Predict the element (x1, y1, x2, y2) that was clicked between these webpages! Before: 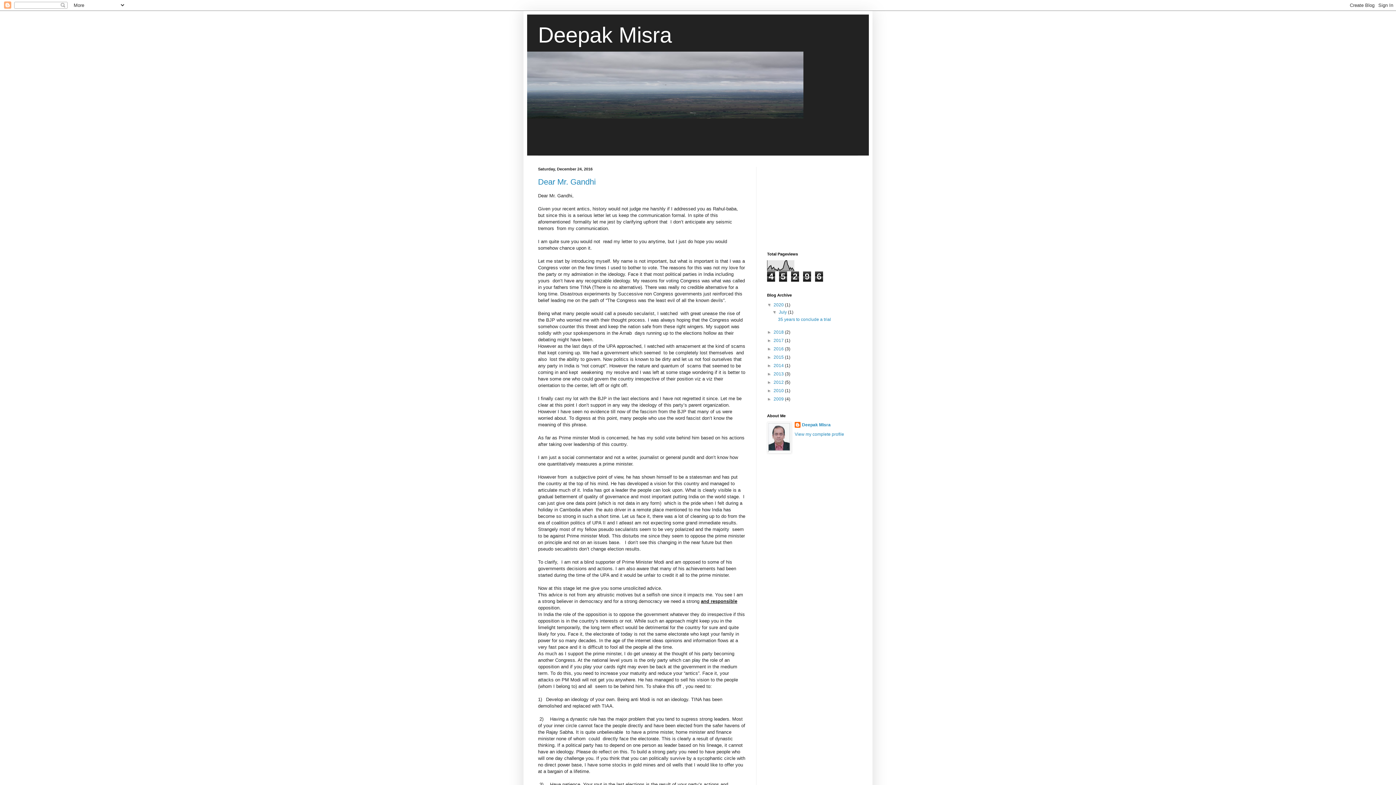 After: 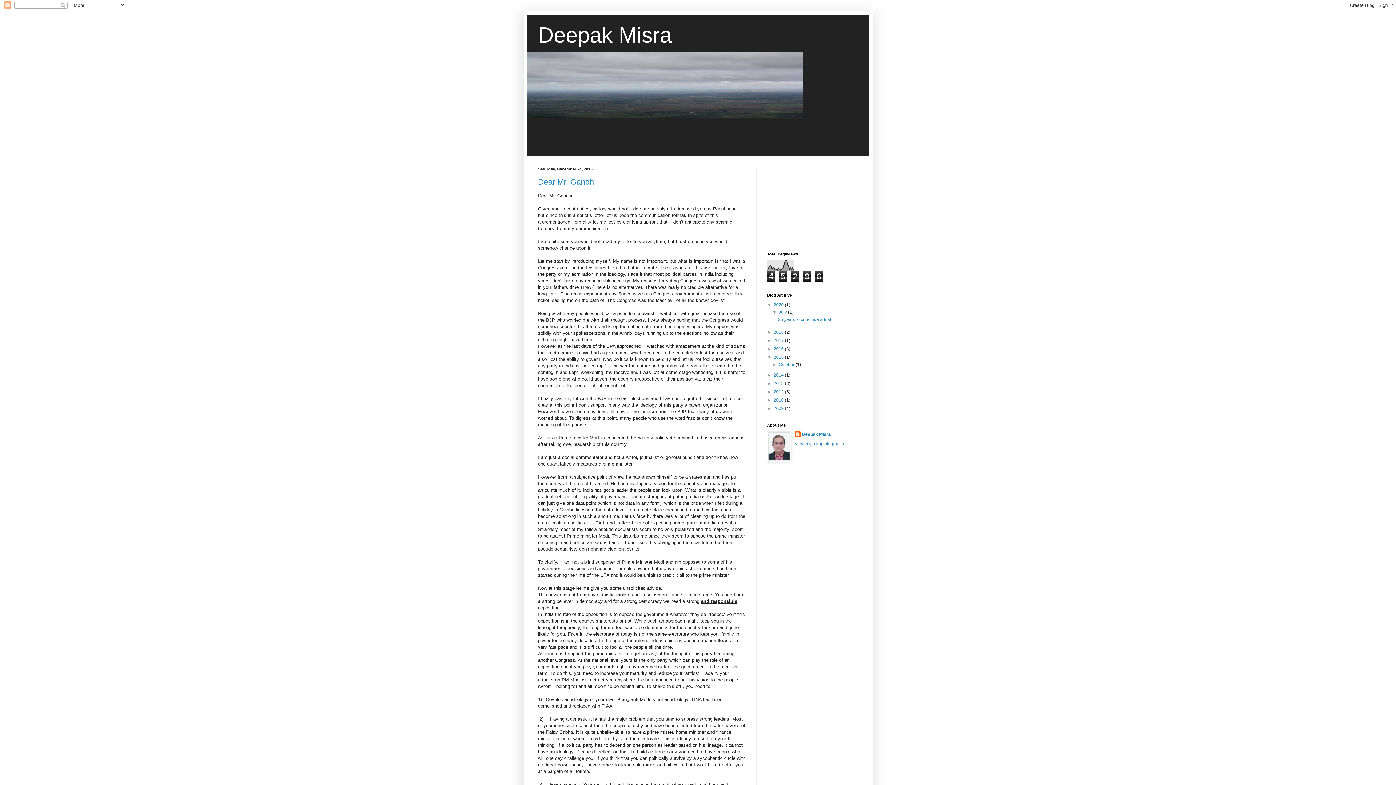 Action: label: ►   bbox: (767, 354, 773, 360)